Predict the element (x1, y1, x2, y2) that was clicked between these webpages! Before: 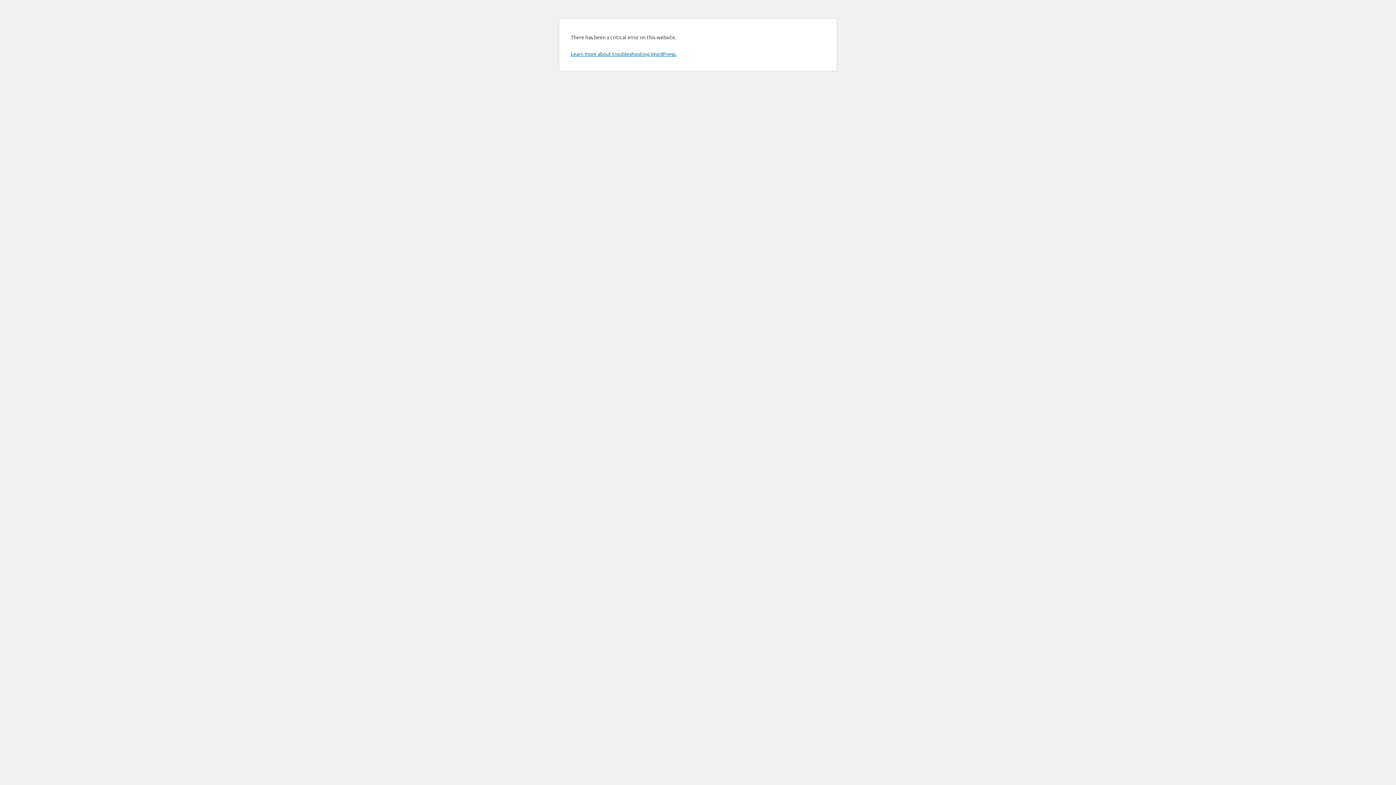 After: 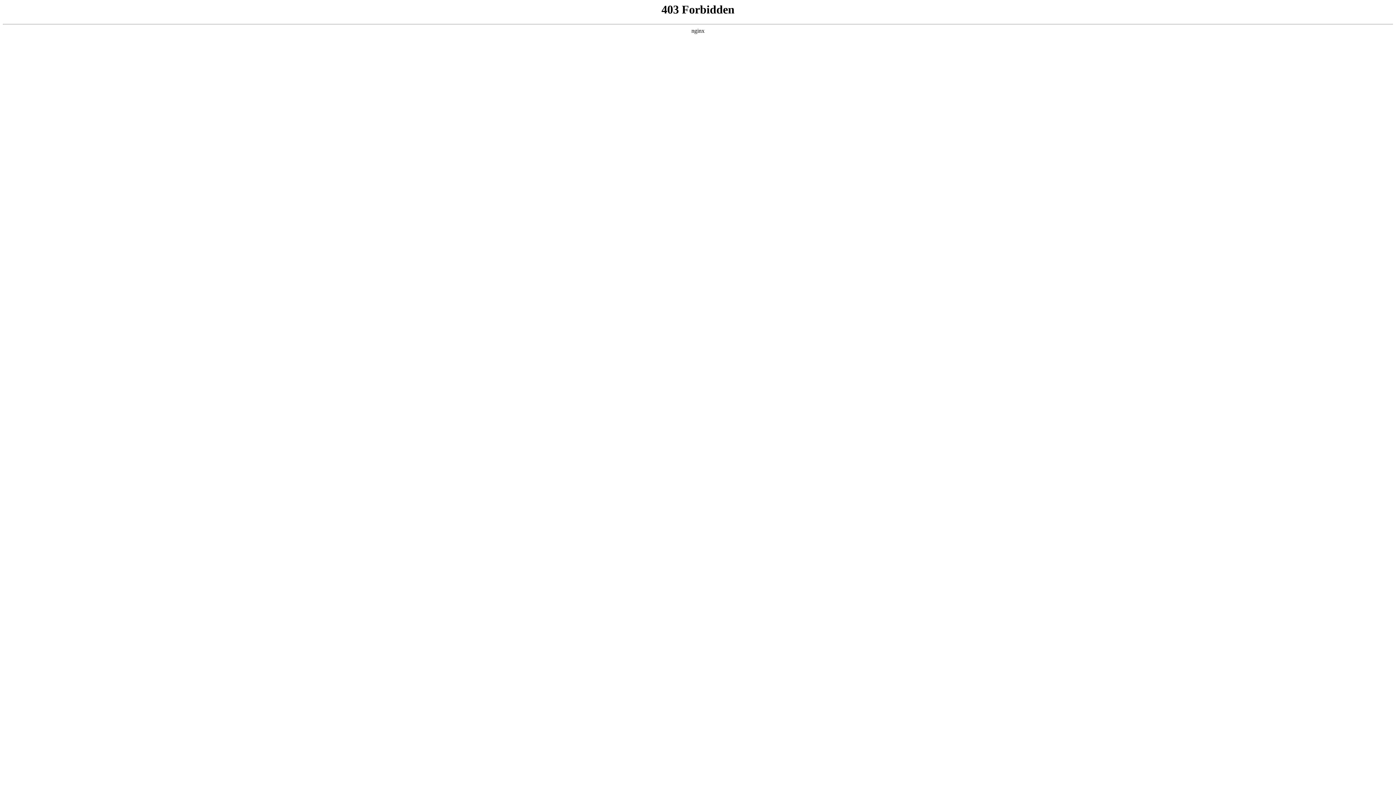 Action: bbox: (570, 50, 676, 57) label: Learn more about troubleshooting WordPress.